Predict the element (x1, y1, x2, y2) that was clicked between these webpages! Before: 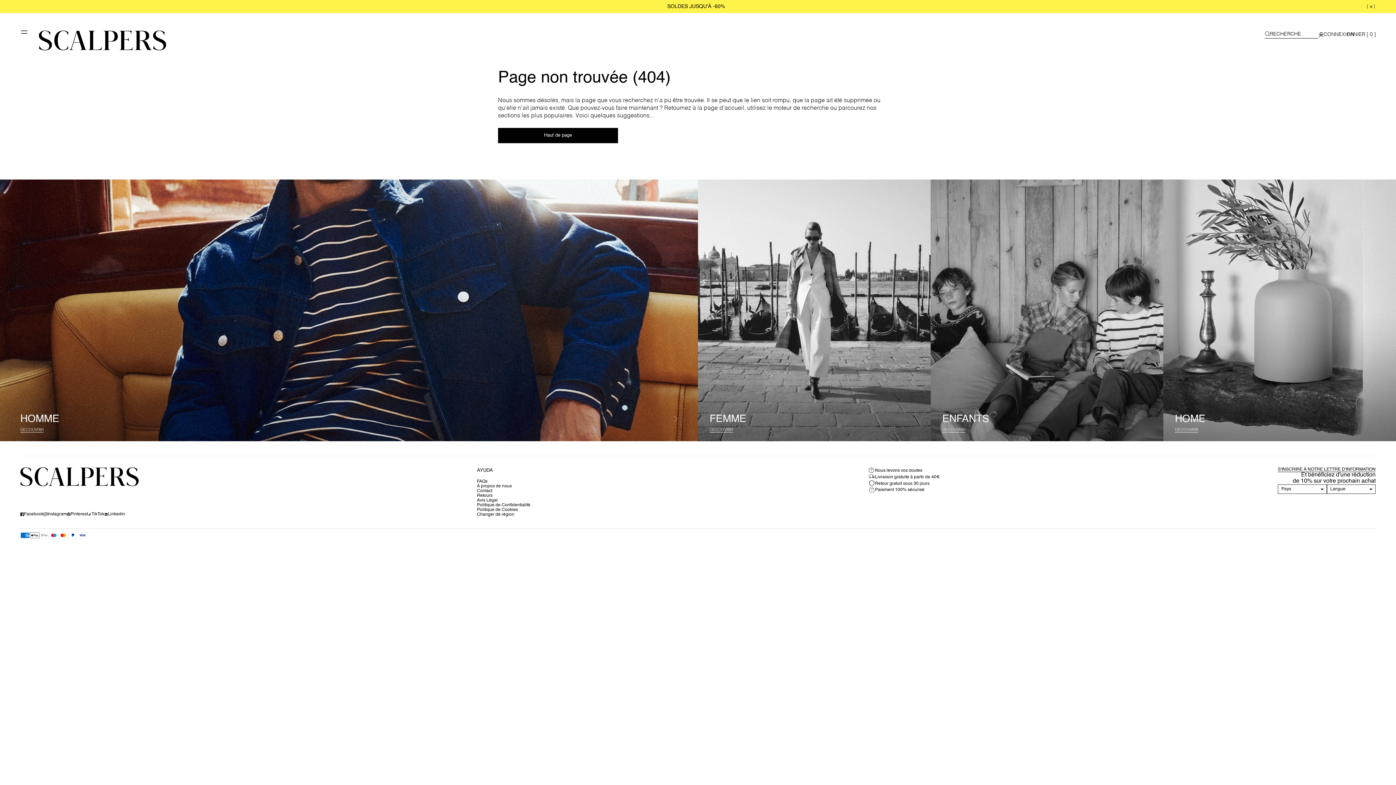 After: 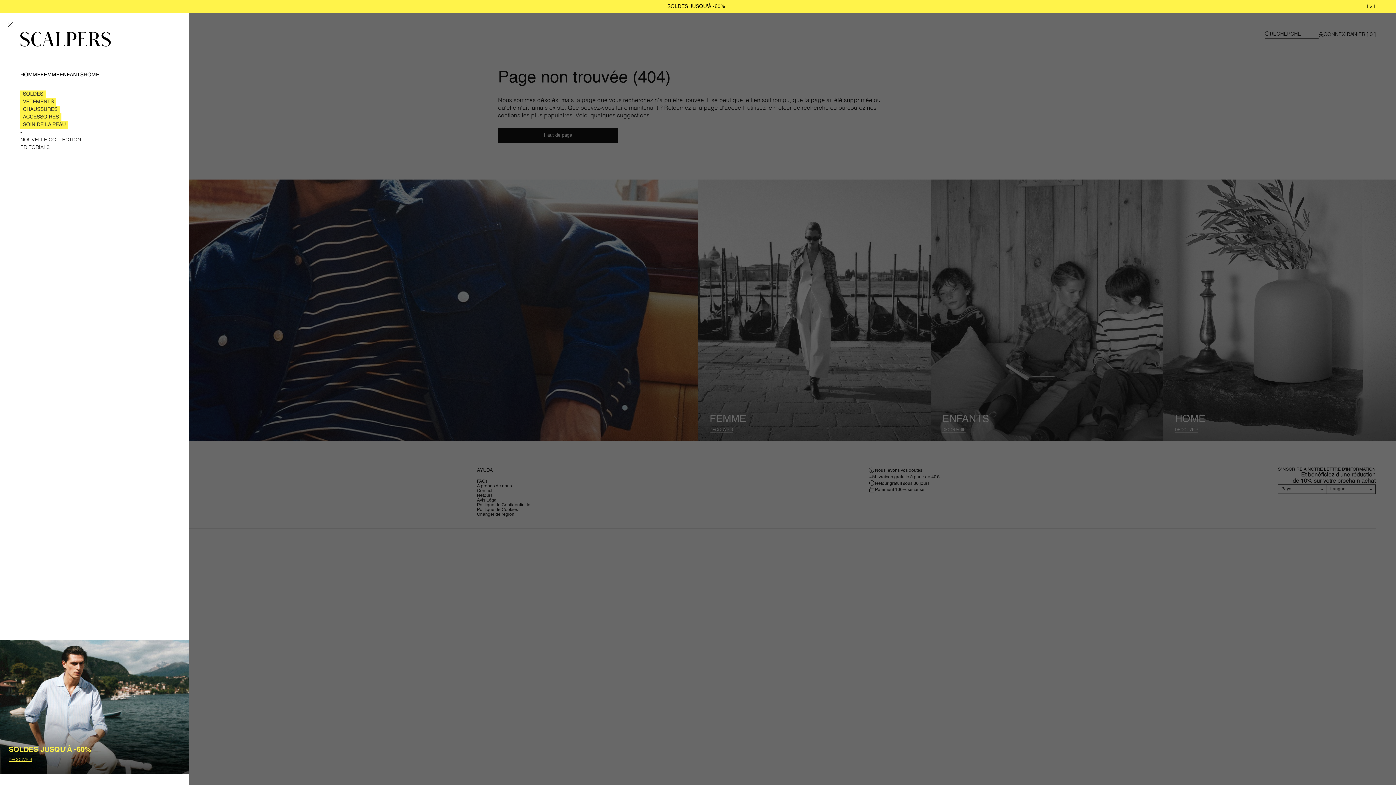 Action: label: Menu bbox: (20, 30, 29, 39)